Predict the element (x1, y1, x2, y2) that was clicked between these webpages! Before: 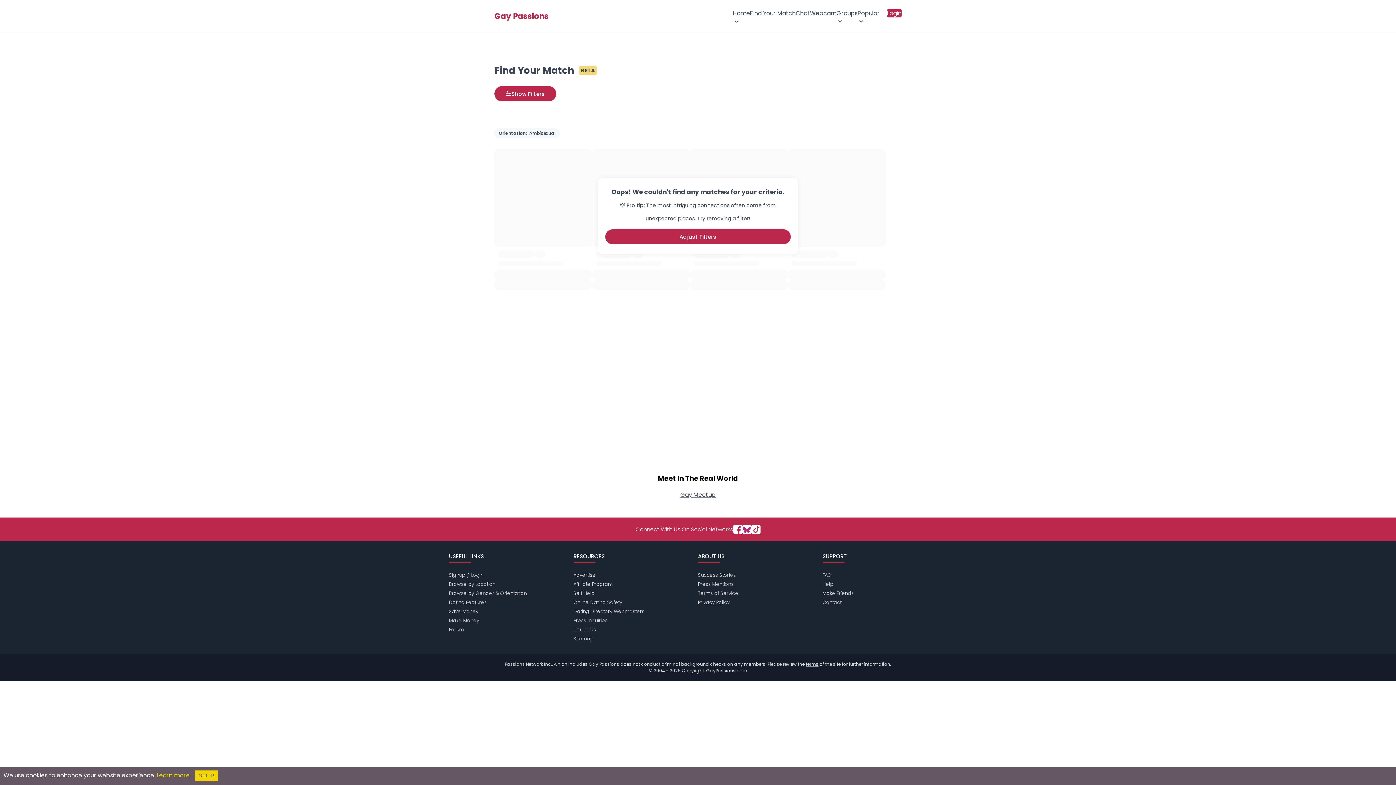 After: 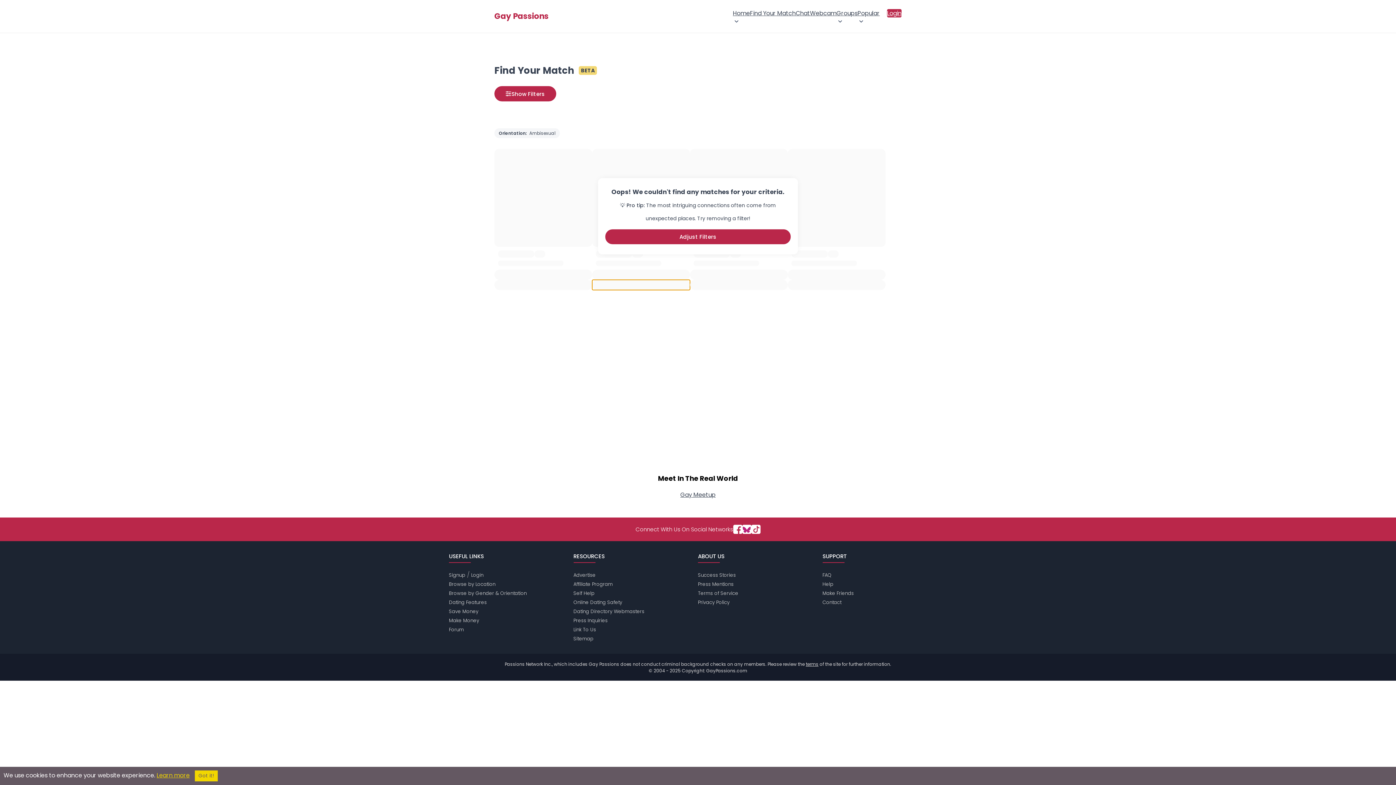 Action: bbox: (592, 280, 690, 290)